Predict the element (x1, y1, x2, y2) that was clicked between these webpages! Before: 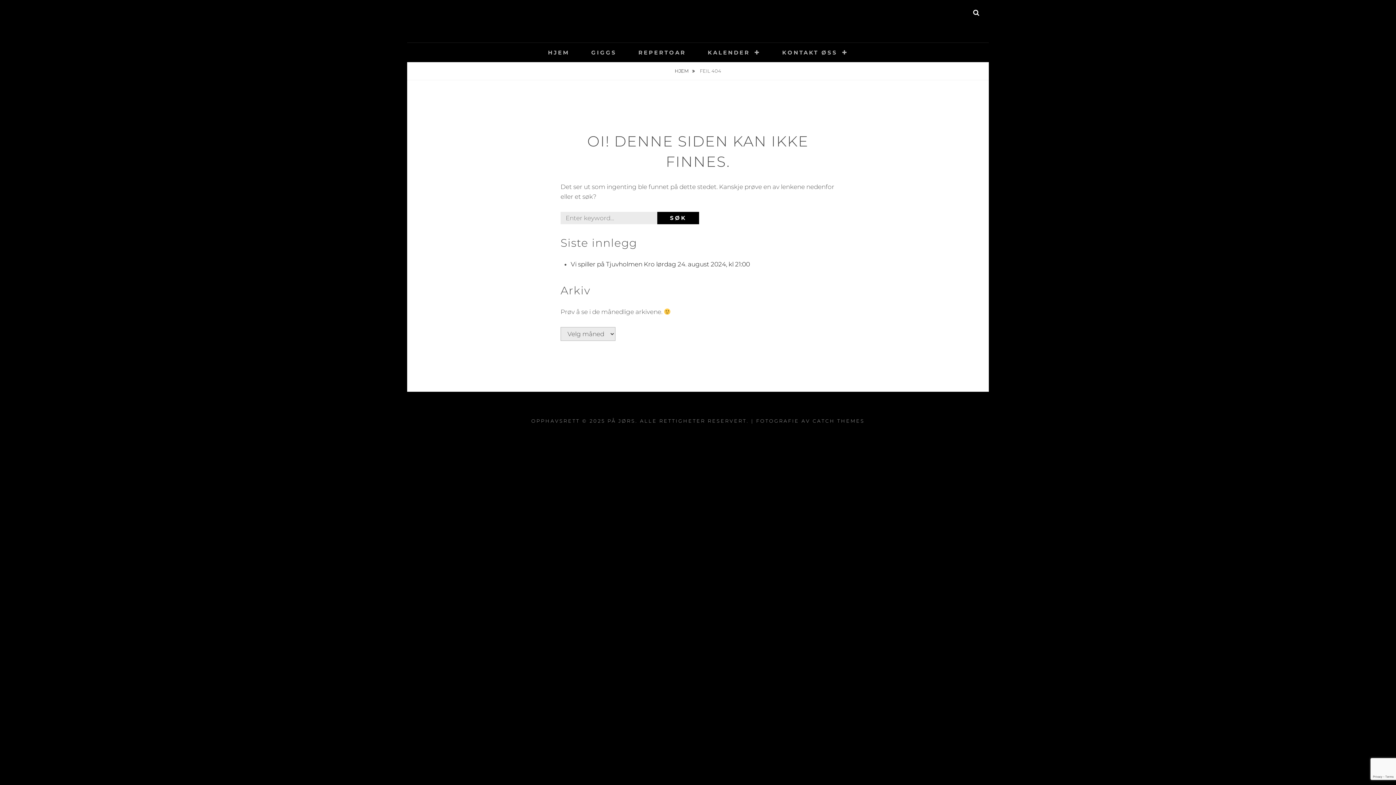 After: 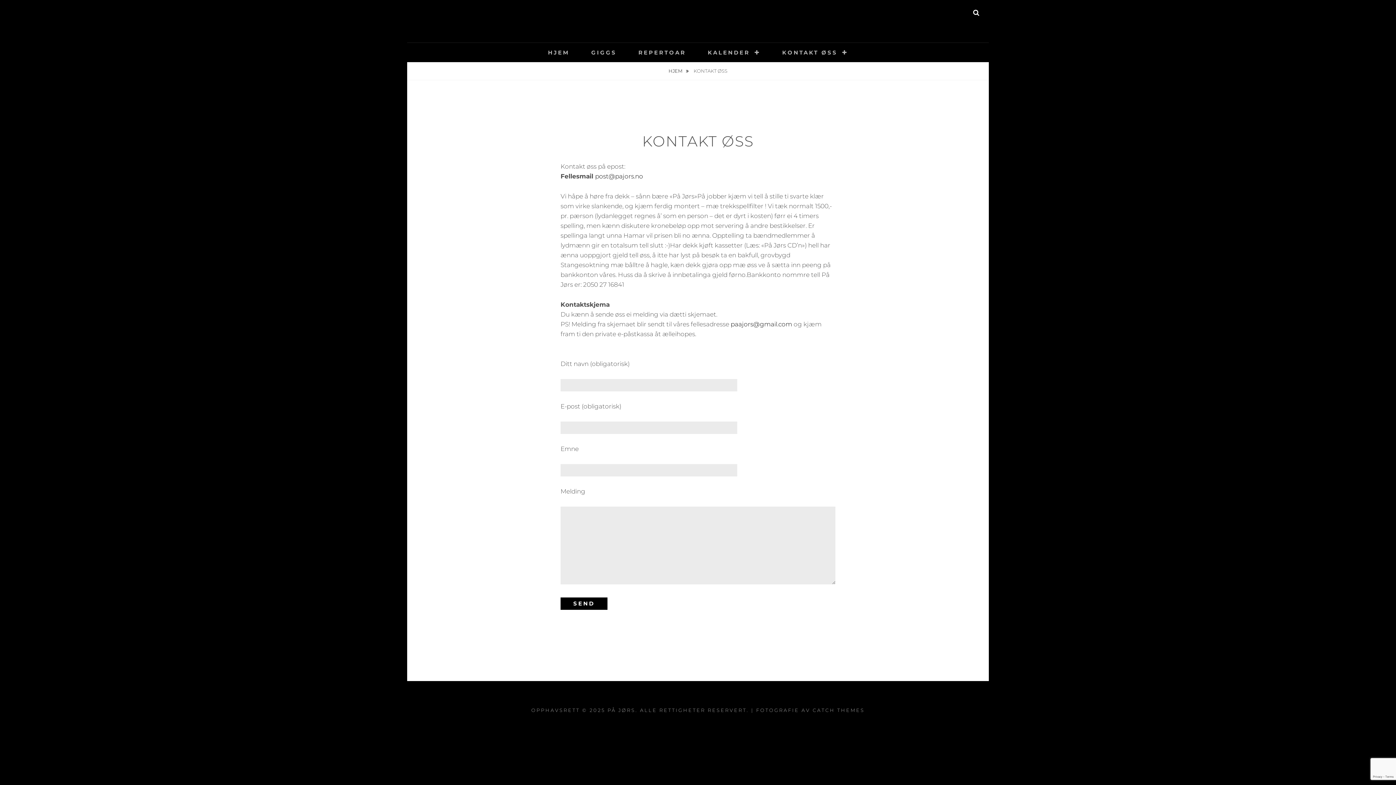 Action: bbox: (772, 42, 858, 62) label: KONTAKT ØSS